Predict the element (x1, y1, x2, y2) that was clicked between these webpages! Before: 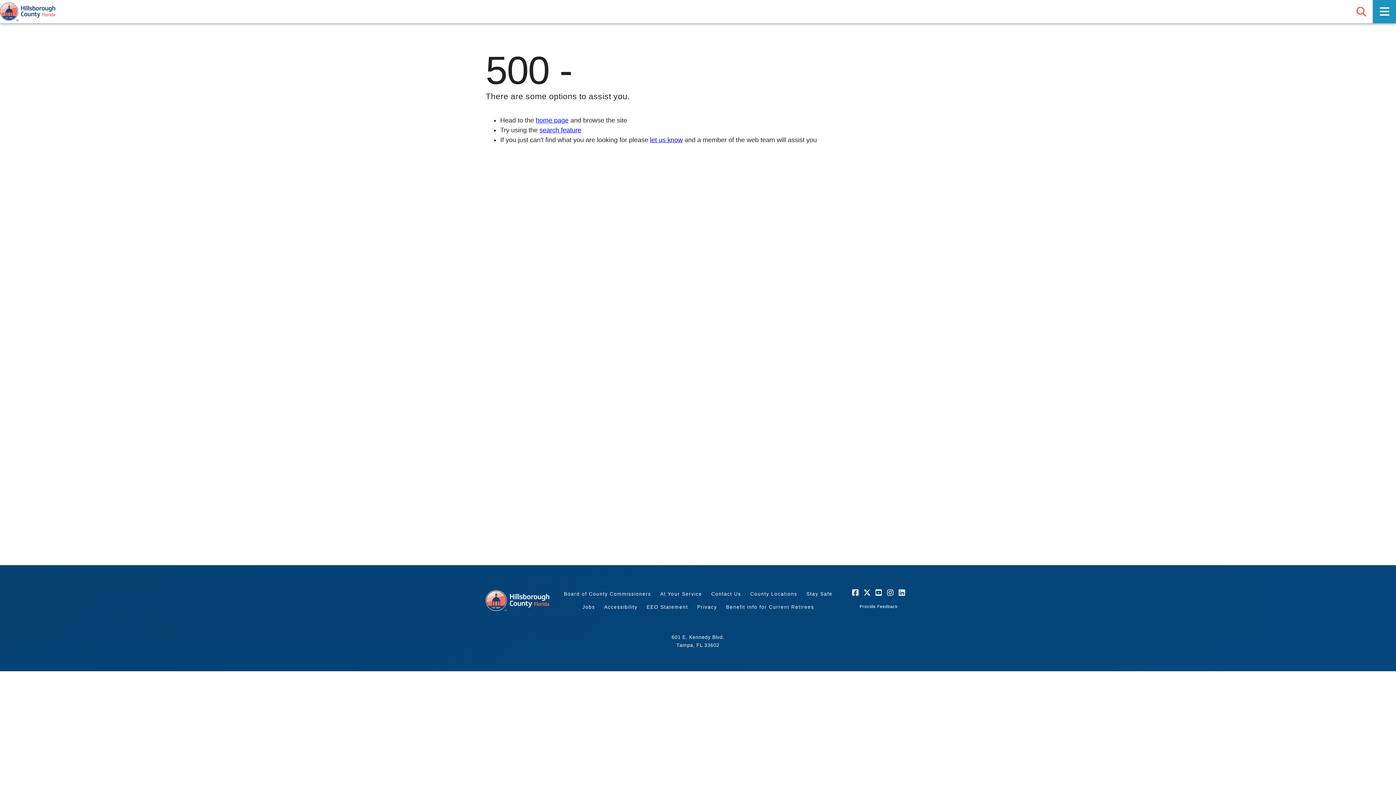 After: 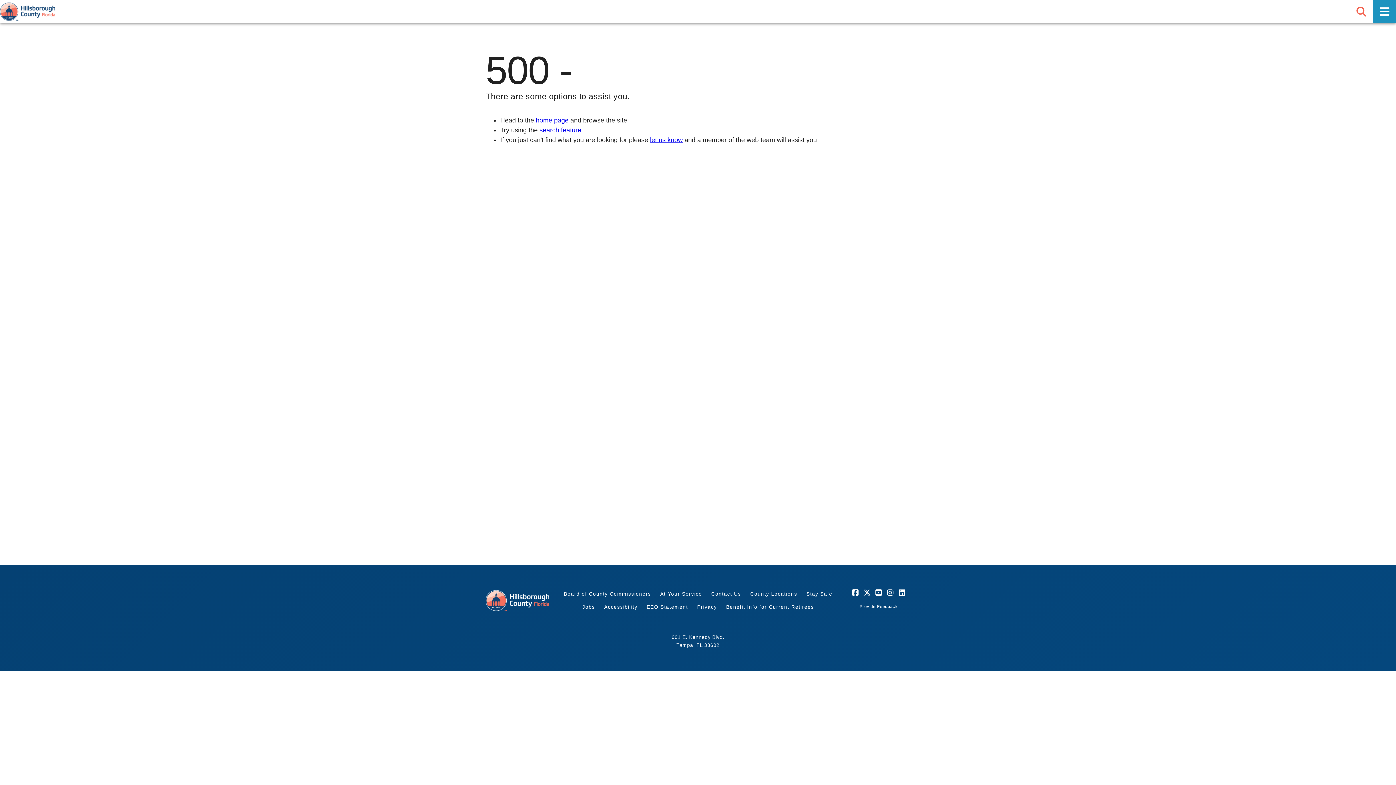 Action: label: home page bbox: (536, 116, 568, 123)